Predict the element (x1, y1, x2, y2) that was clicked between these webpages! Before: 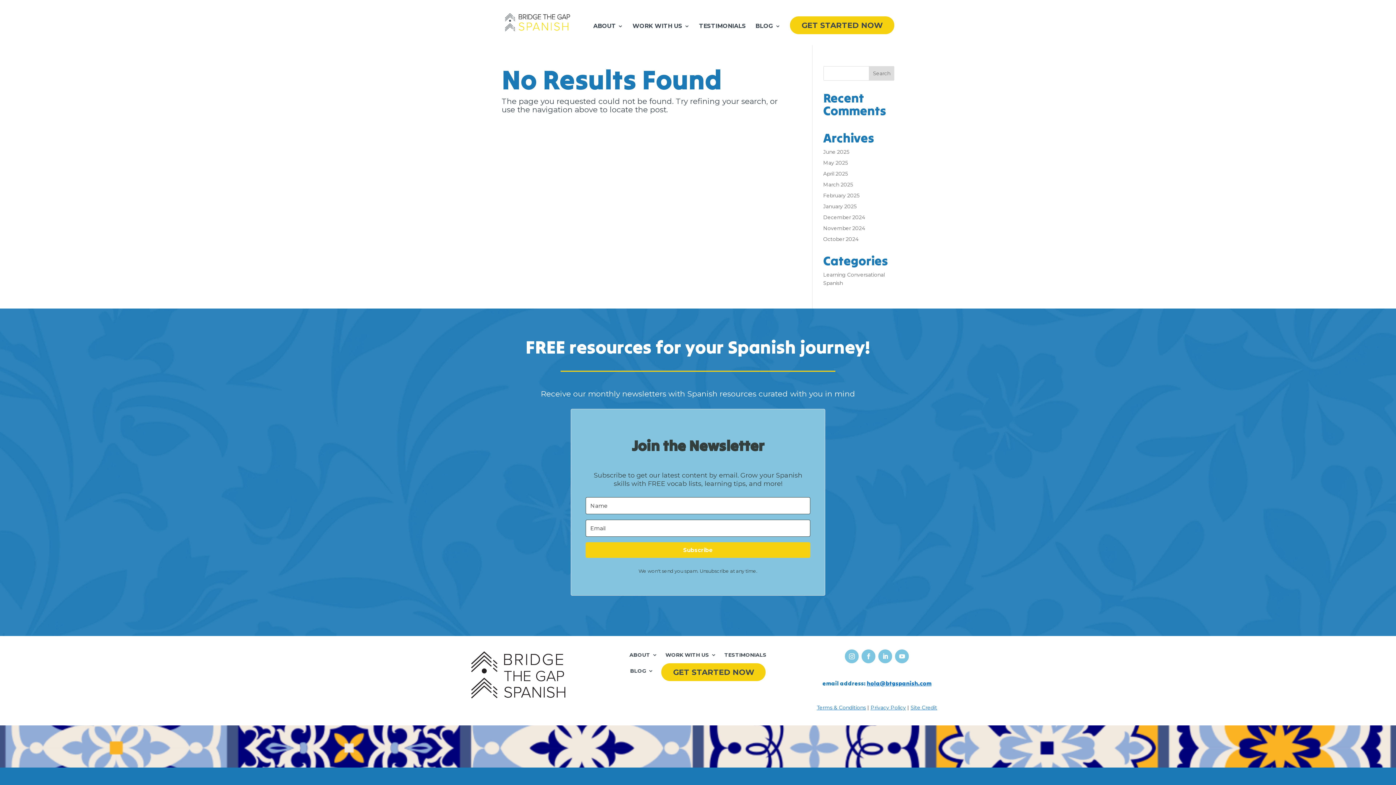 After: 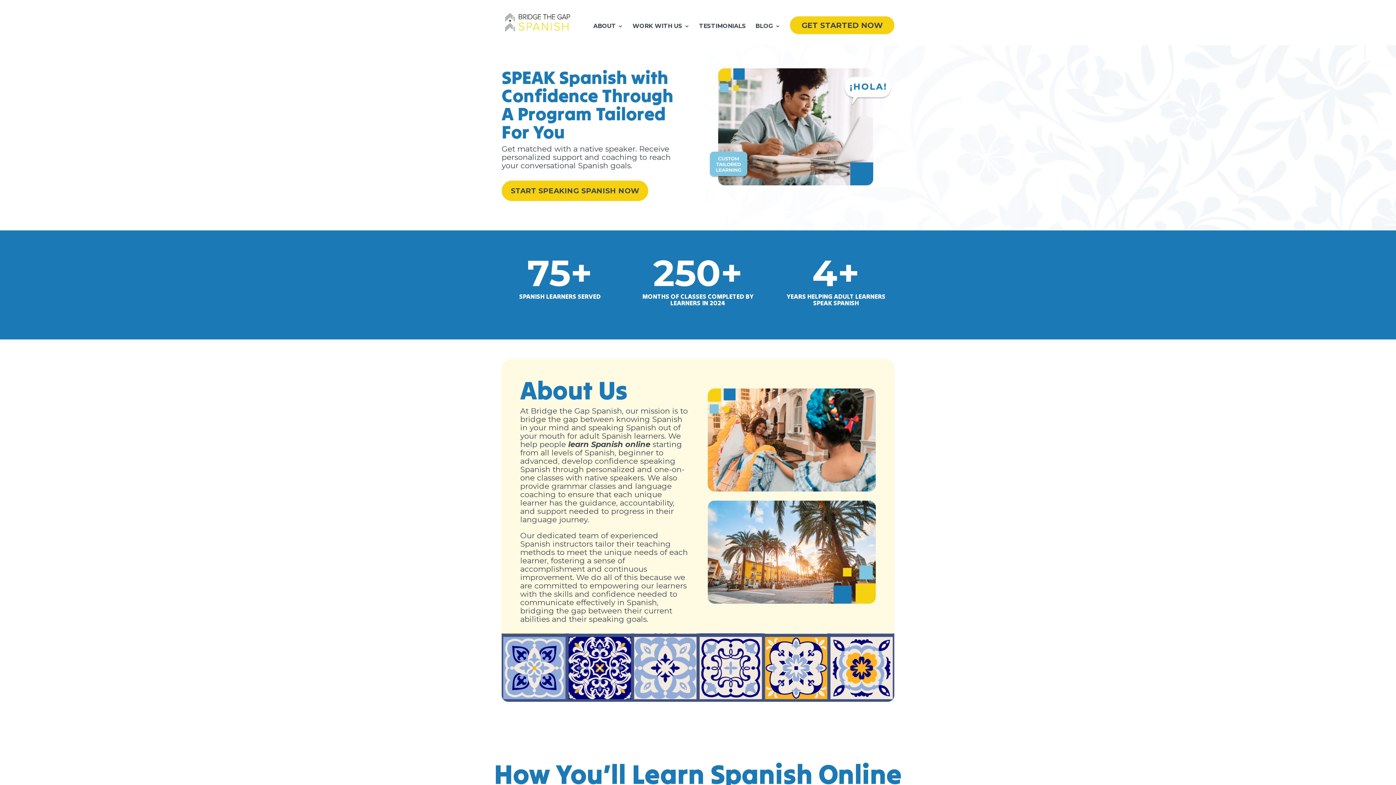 Action: bbox: (503, 18, 571, 25)